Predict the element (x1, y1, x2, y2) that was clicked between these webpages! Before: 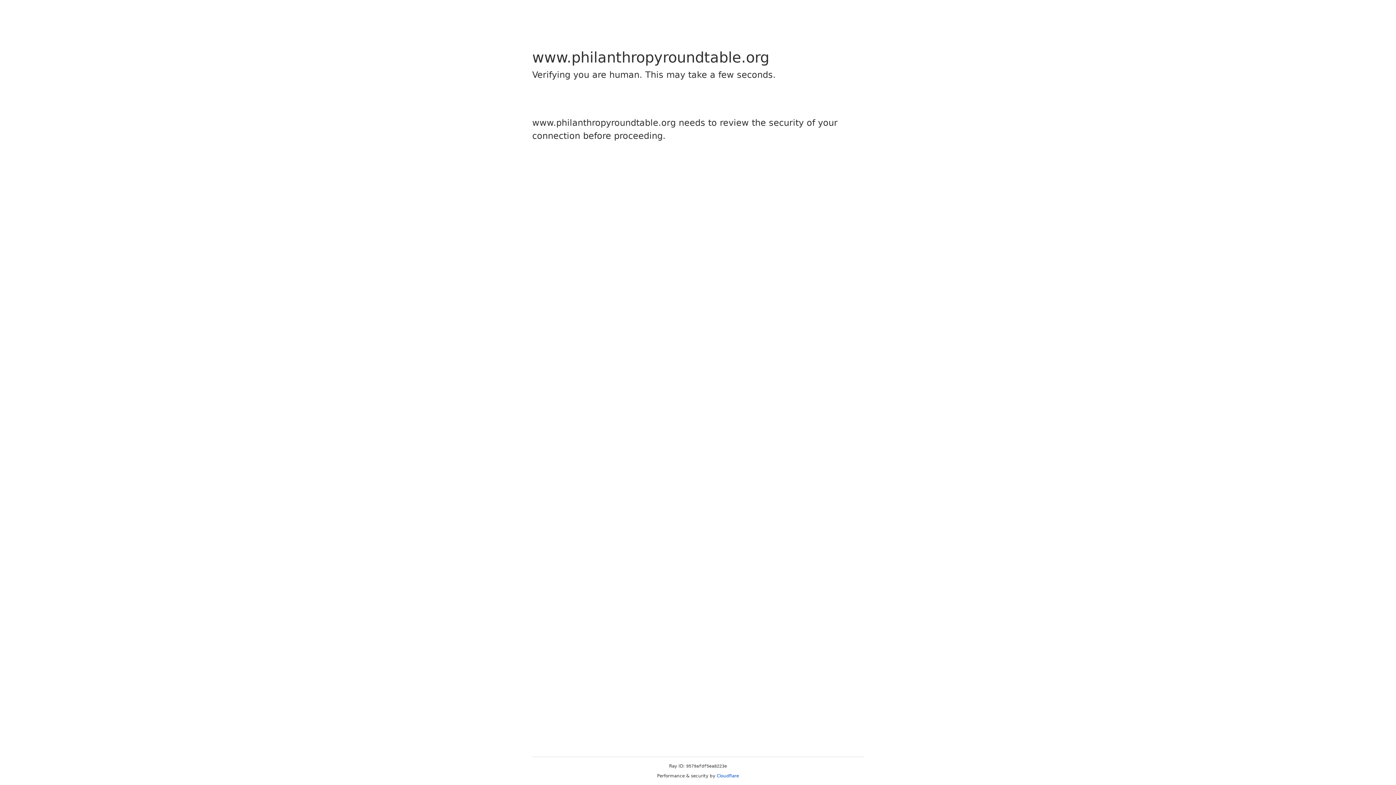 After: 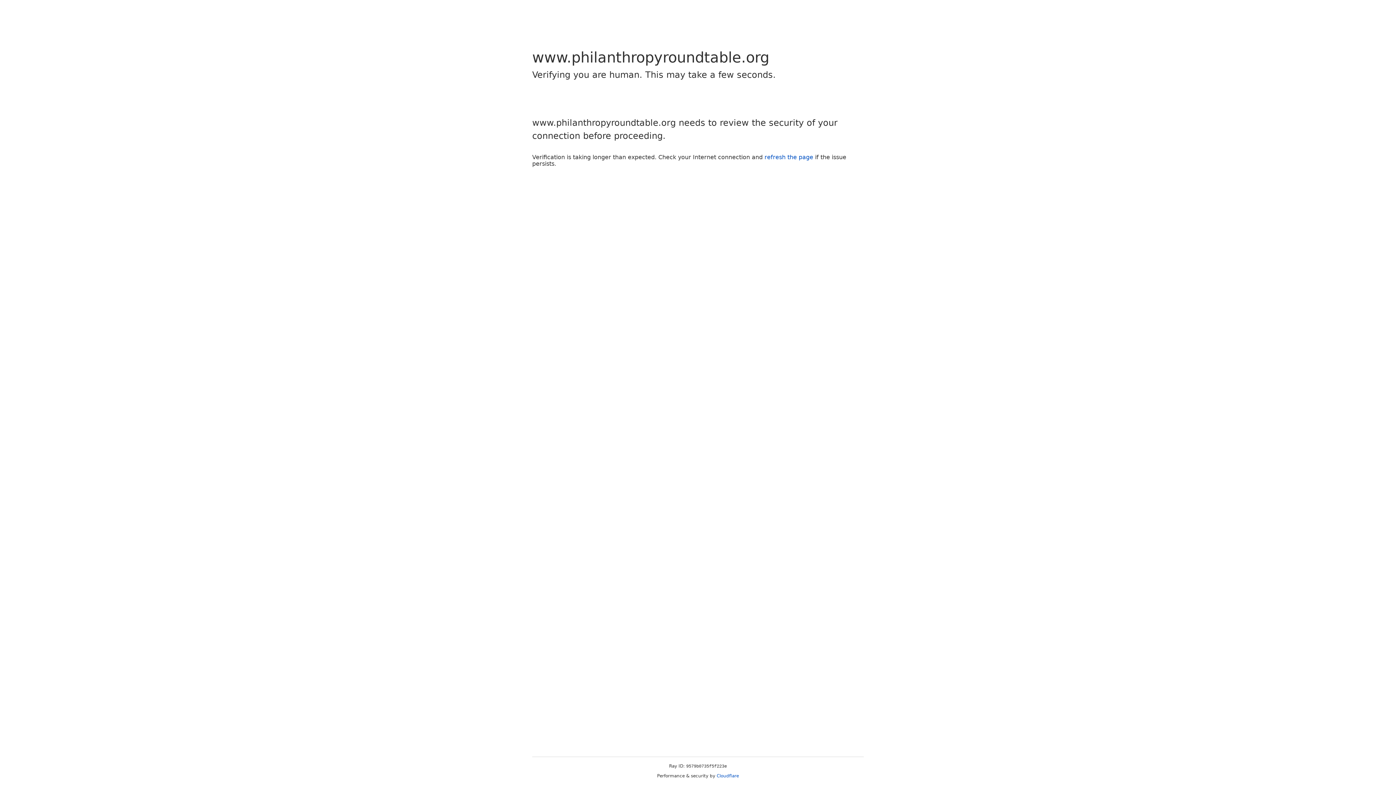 Action: label: Cloudflare bbox: (716, 773, 739, 778)